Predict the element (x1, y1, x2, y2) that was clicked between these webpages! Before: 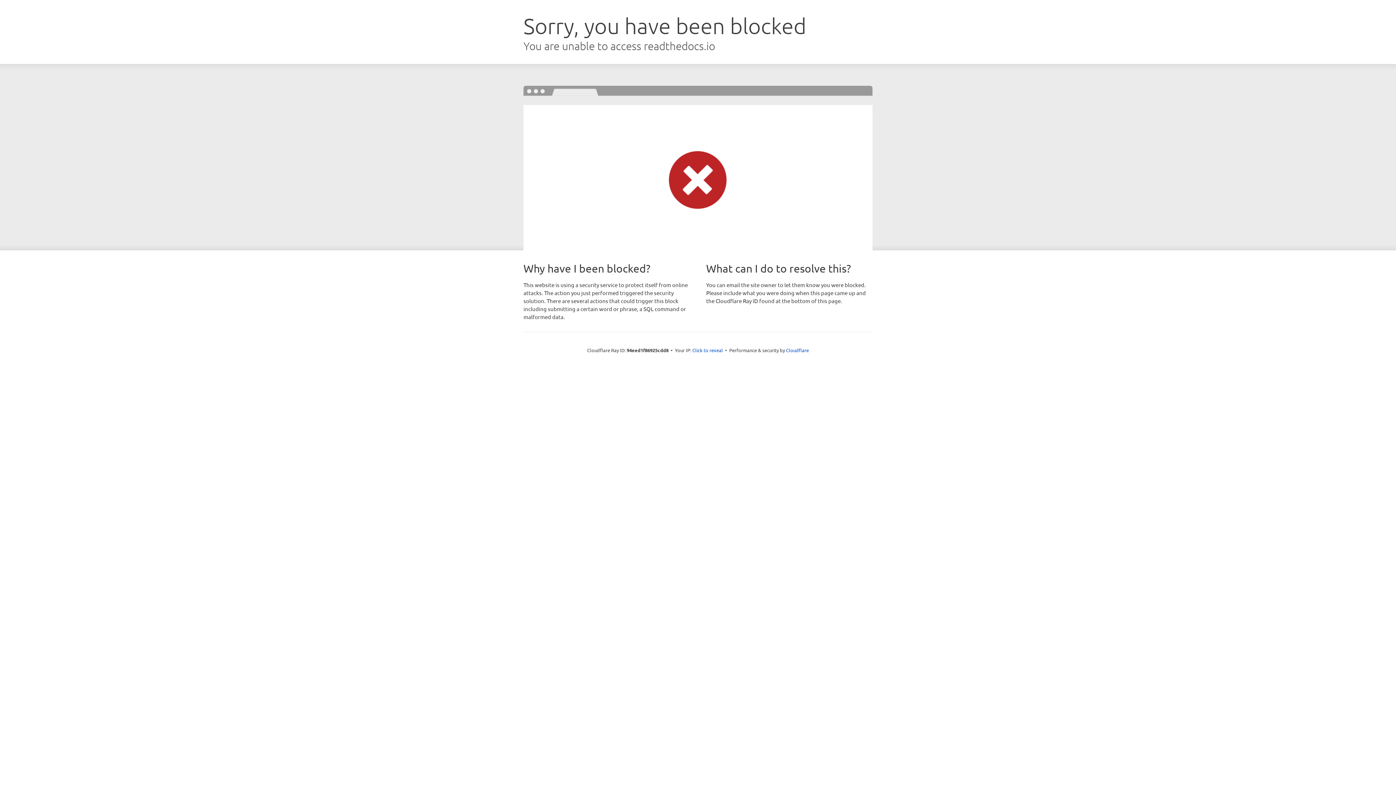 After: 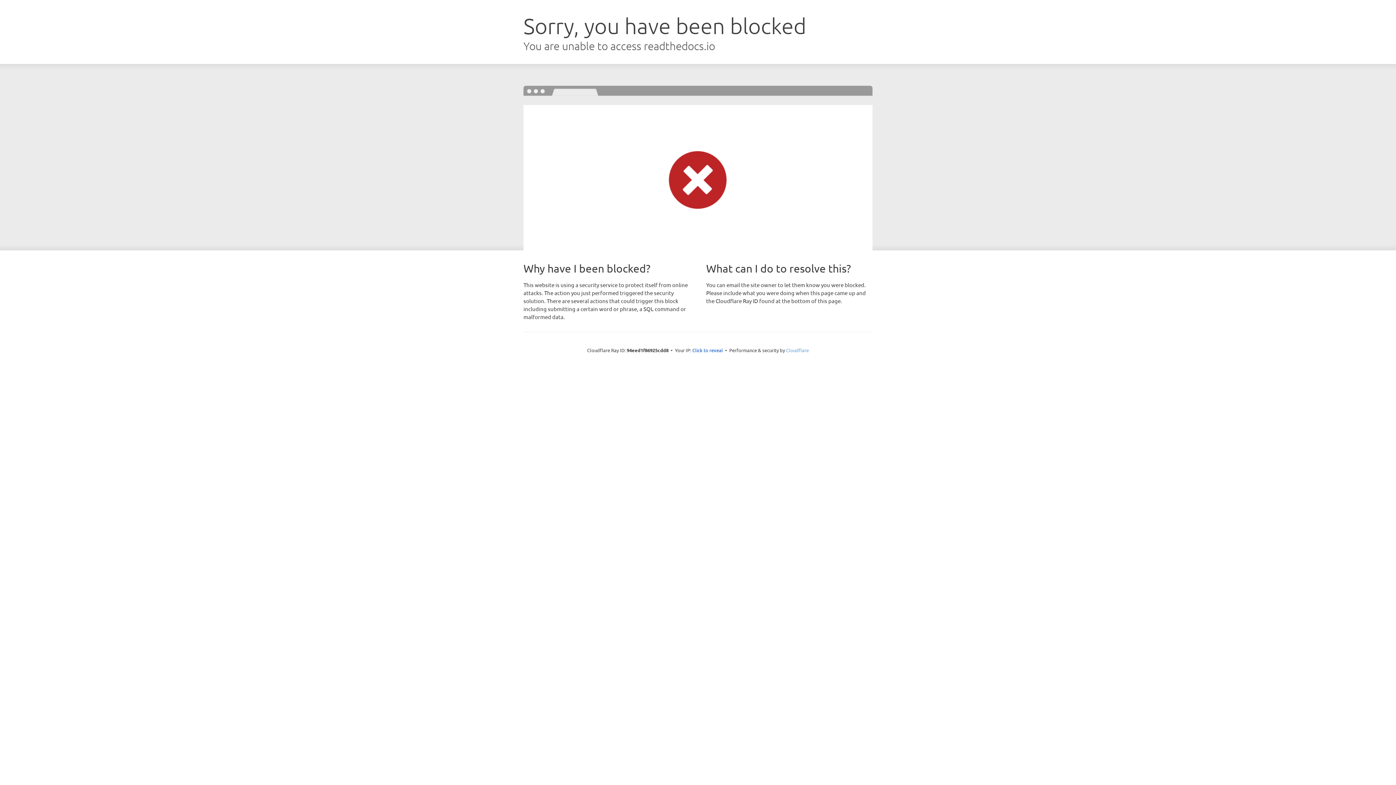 Action: label: Cloudflare bbox: (786, 347, 809, 353)